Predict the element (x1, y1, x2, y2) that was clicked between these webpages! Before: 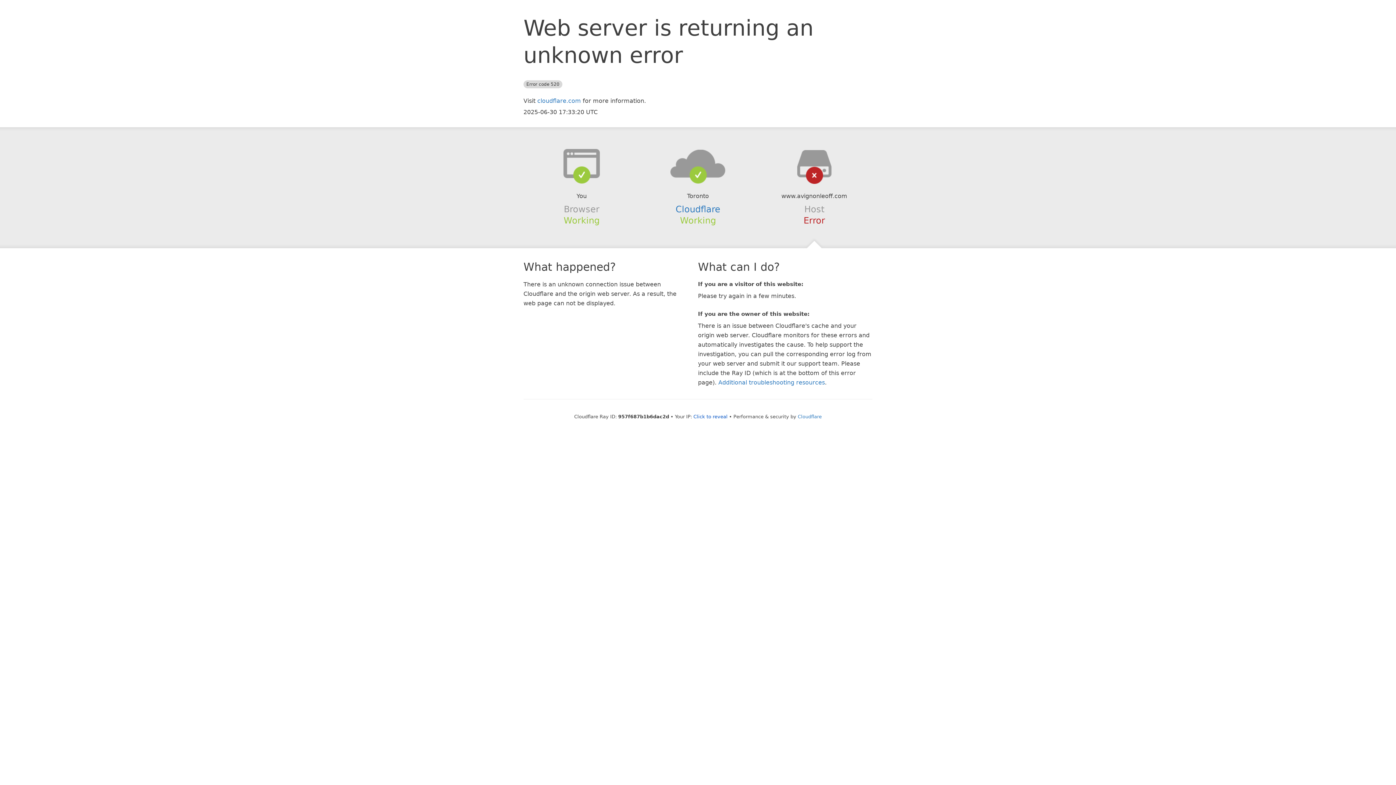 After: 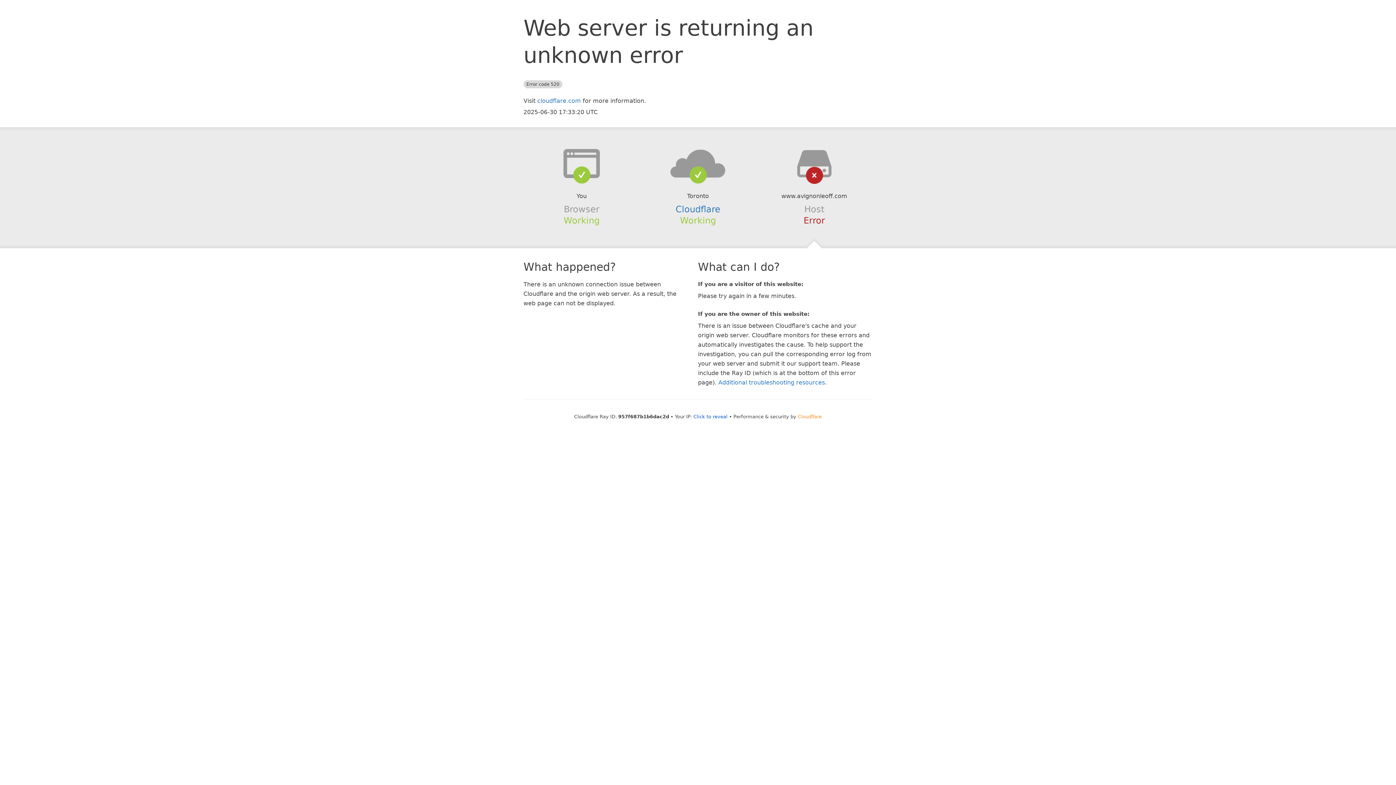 Action: label: Cloudflare bbox: (798, 414, 822, 419)